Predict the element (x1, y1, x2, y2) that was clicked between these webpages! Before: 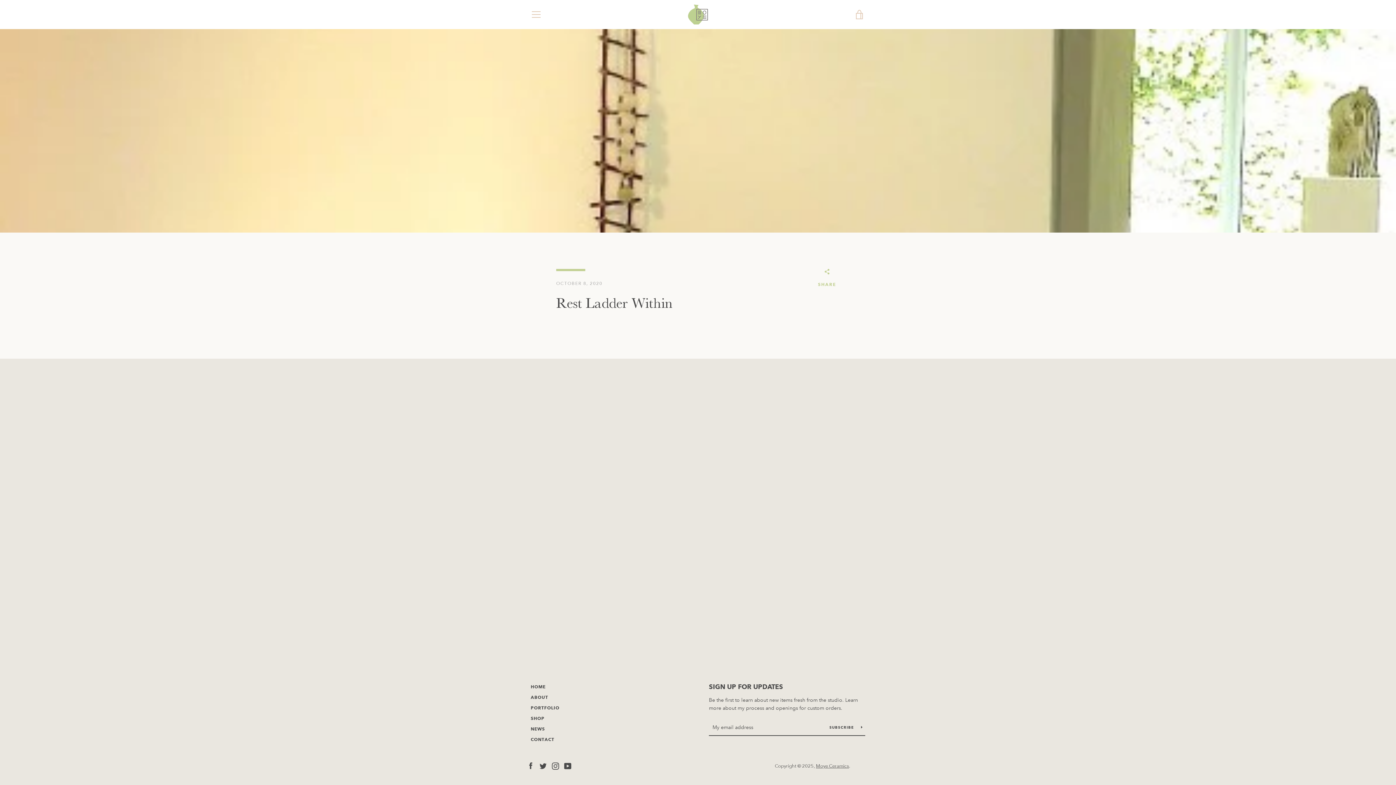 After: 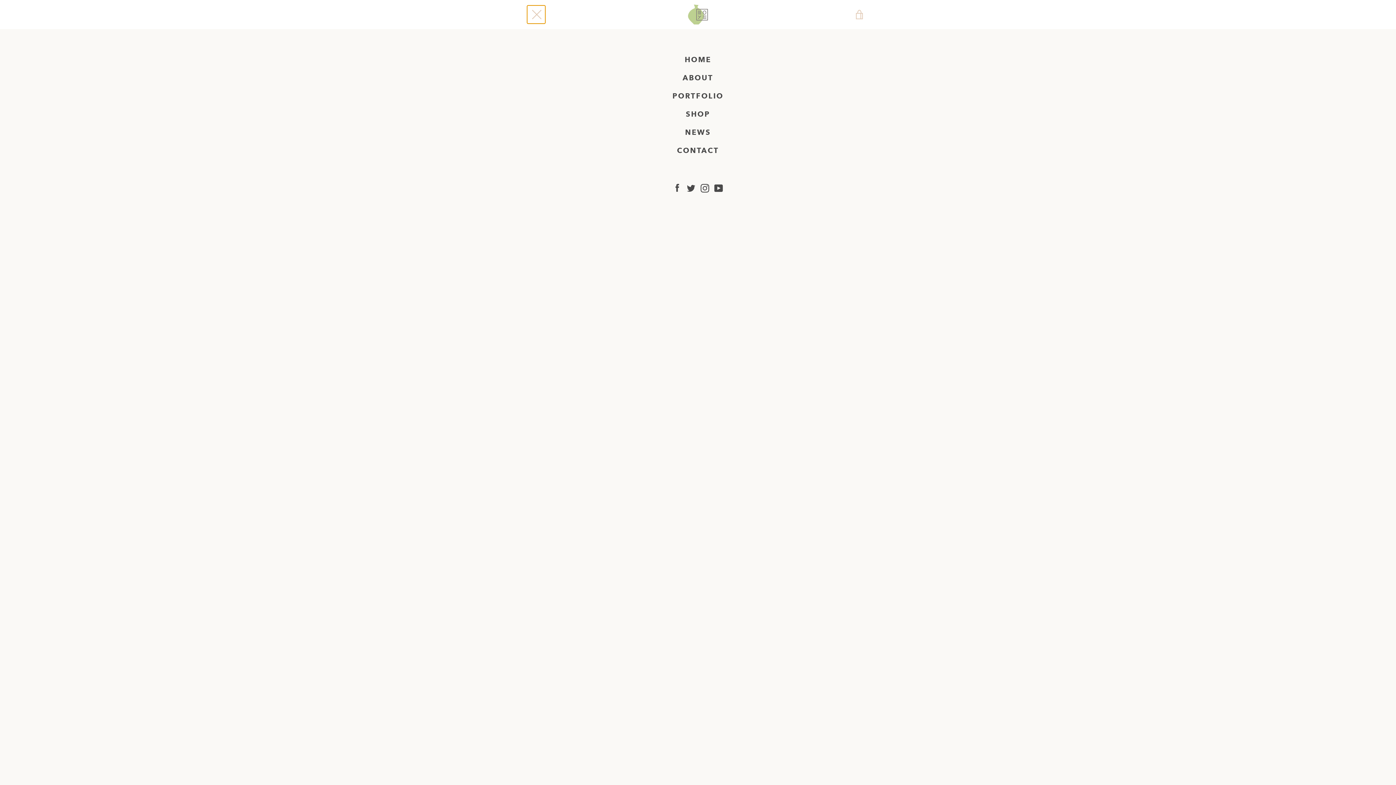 Action: bbox: (527, 5, 545, 23) label: MENU